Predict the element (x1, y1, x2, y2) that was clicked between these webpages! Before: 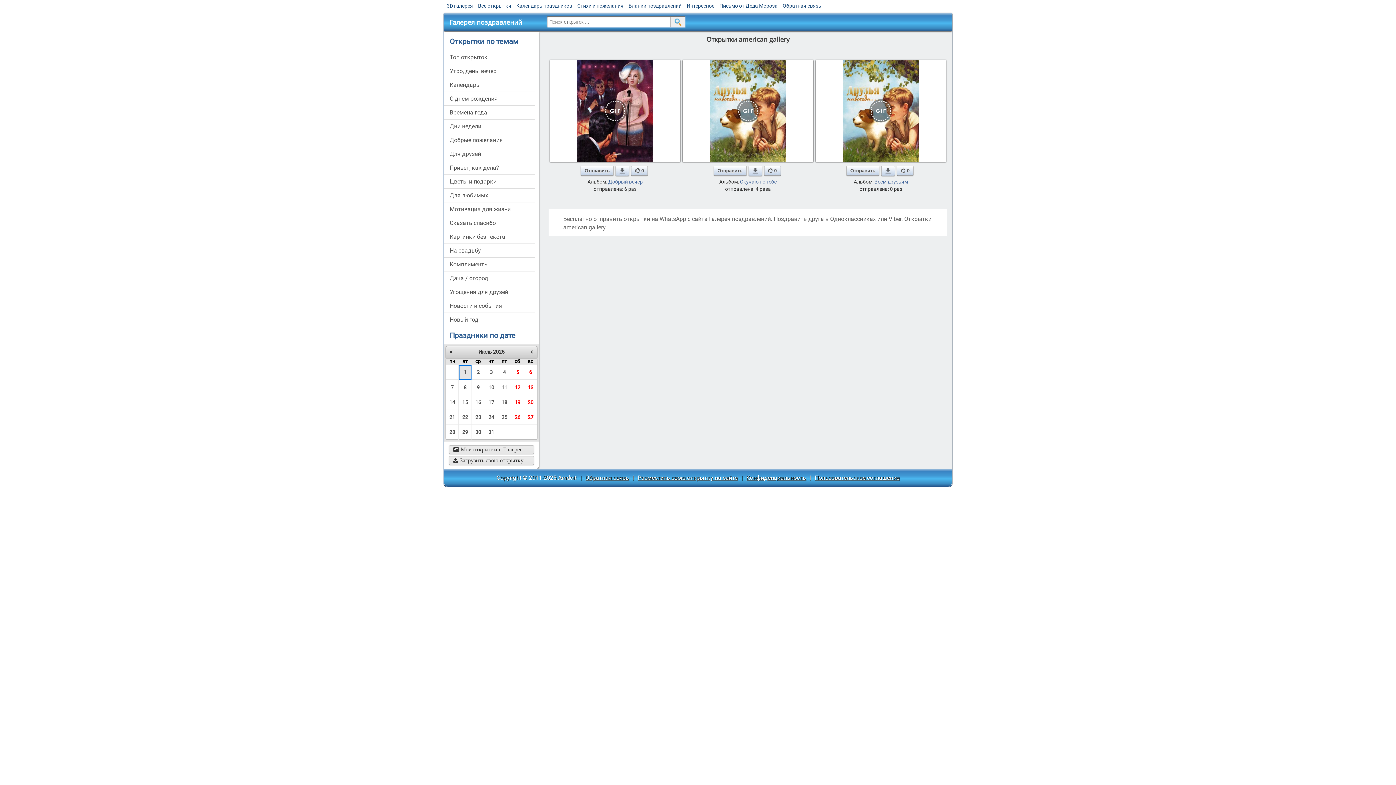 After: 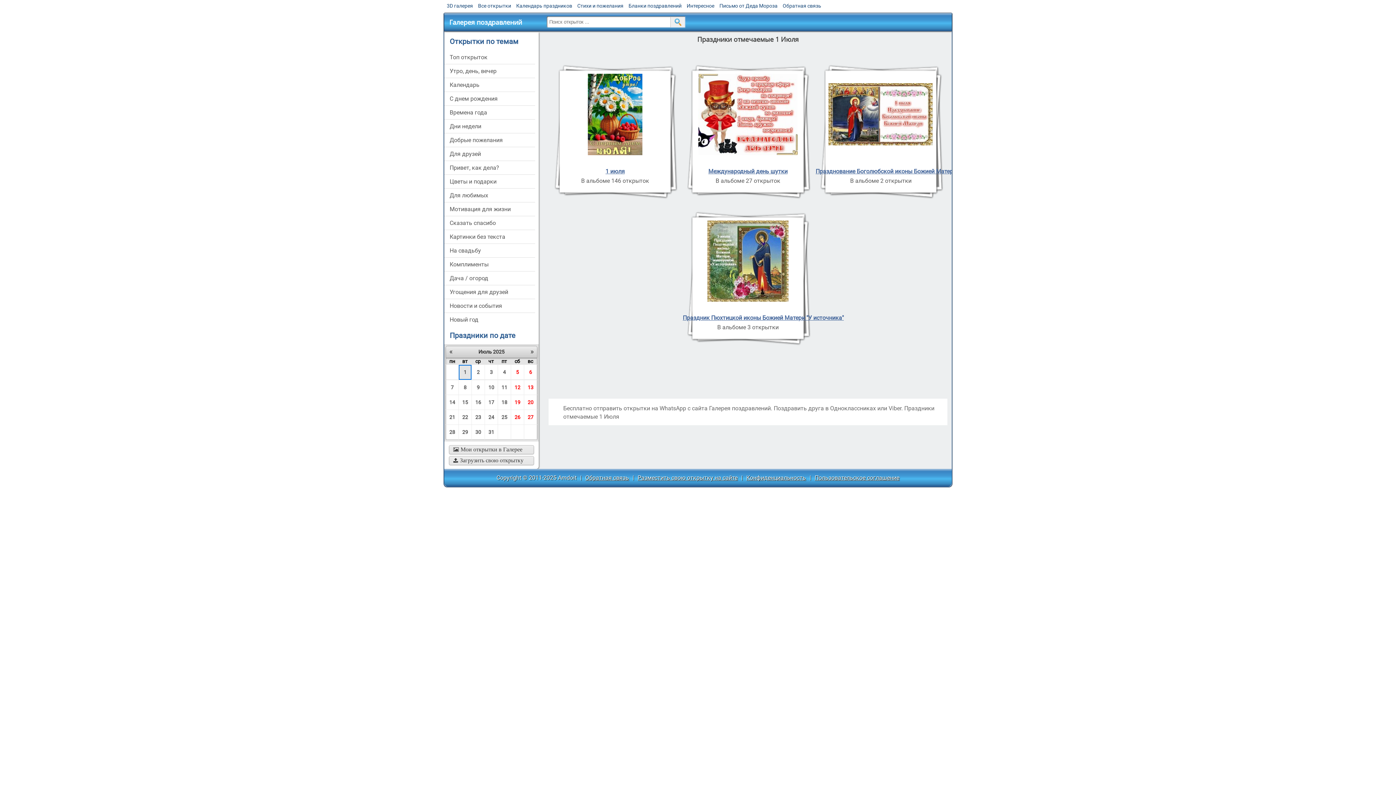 Action: label: 1 bbox: (458, 365, 471, 380)